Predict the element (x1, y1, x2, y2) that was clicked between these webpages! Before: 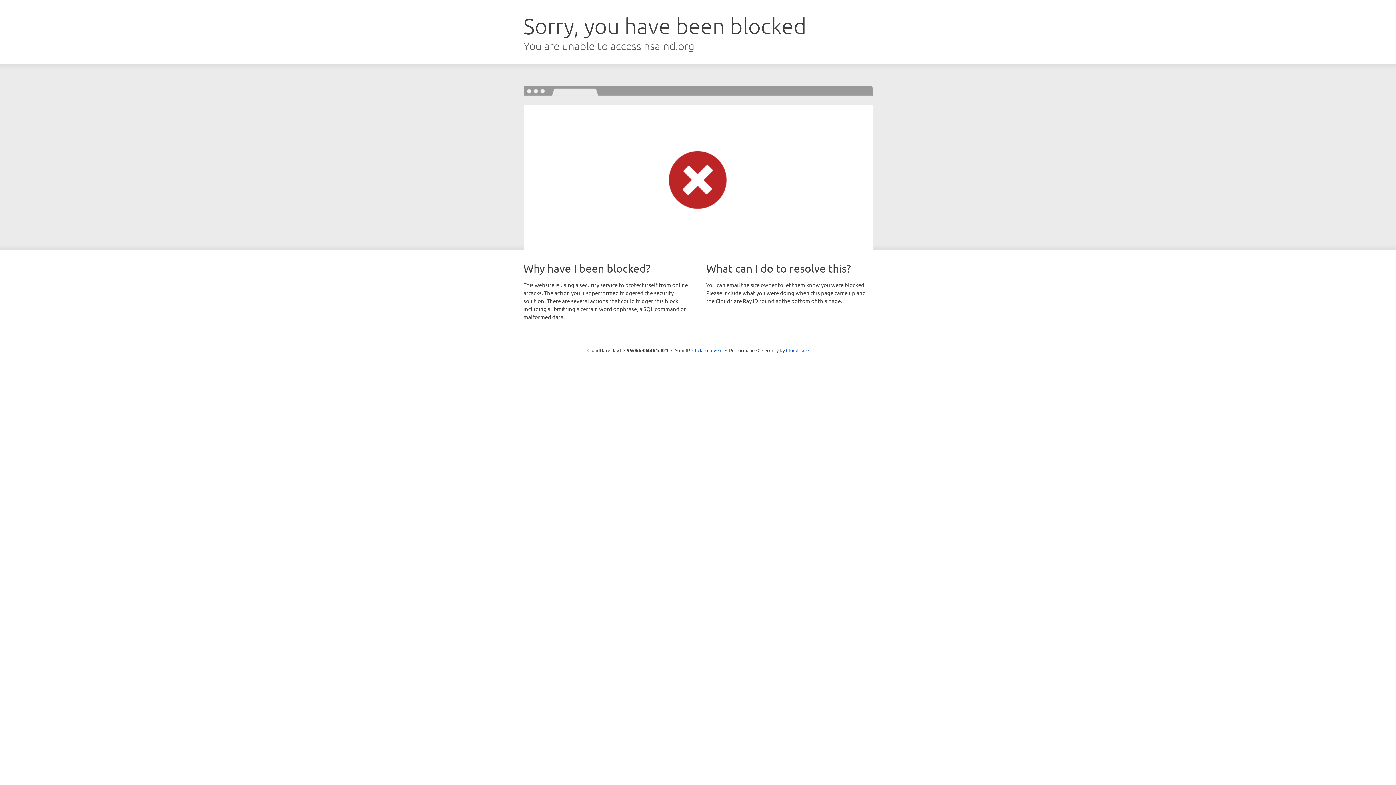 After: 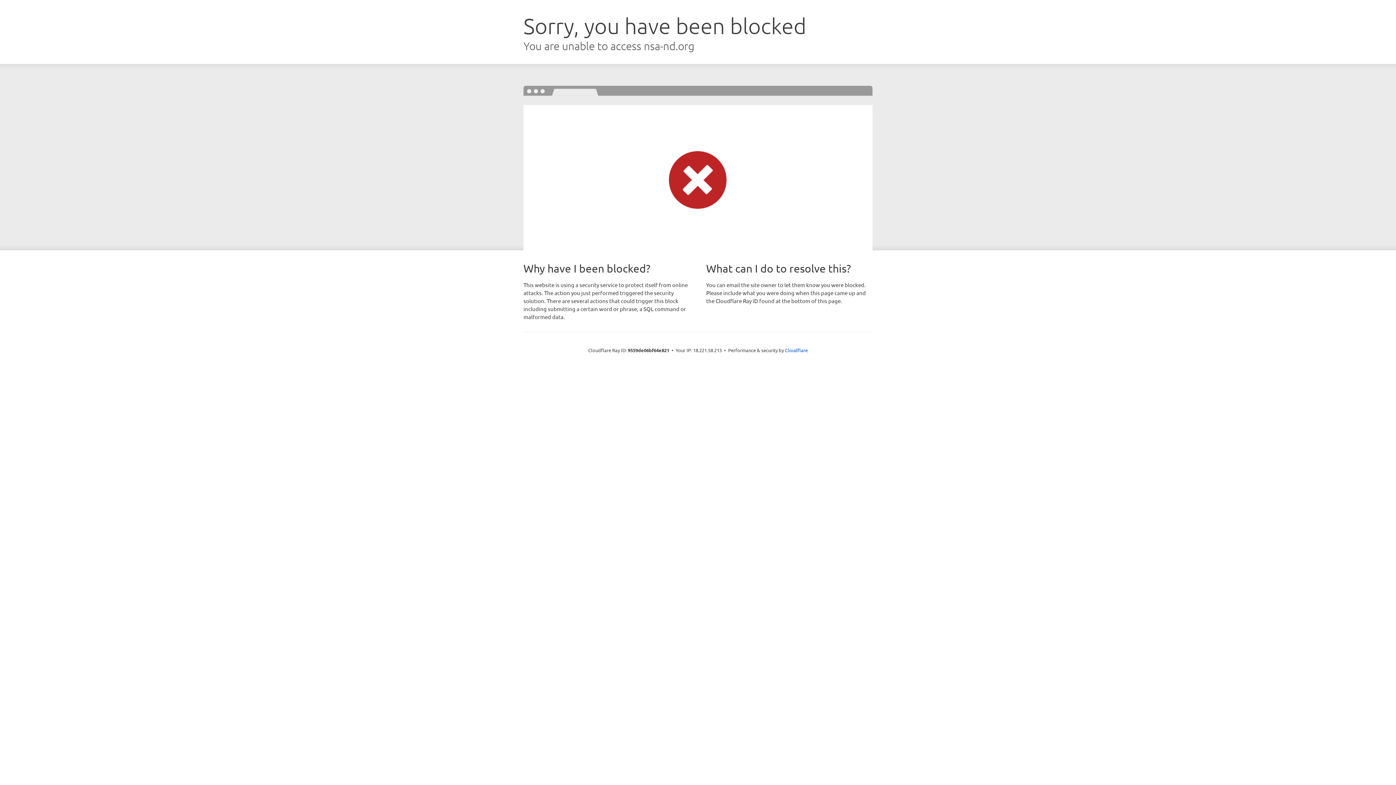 Action: label: Click to reveal bbox: (692, 346, 722, 353)